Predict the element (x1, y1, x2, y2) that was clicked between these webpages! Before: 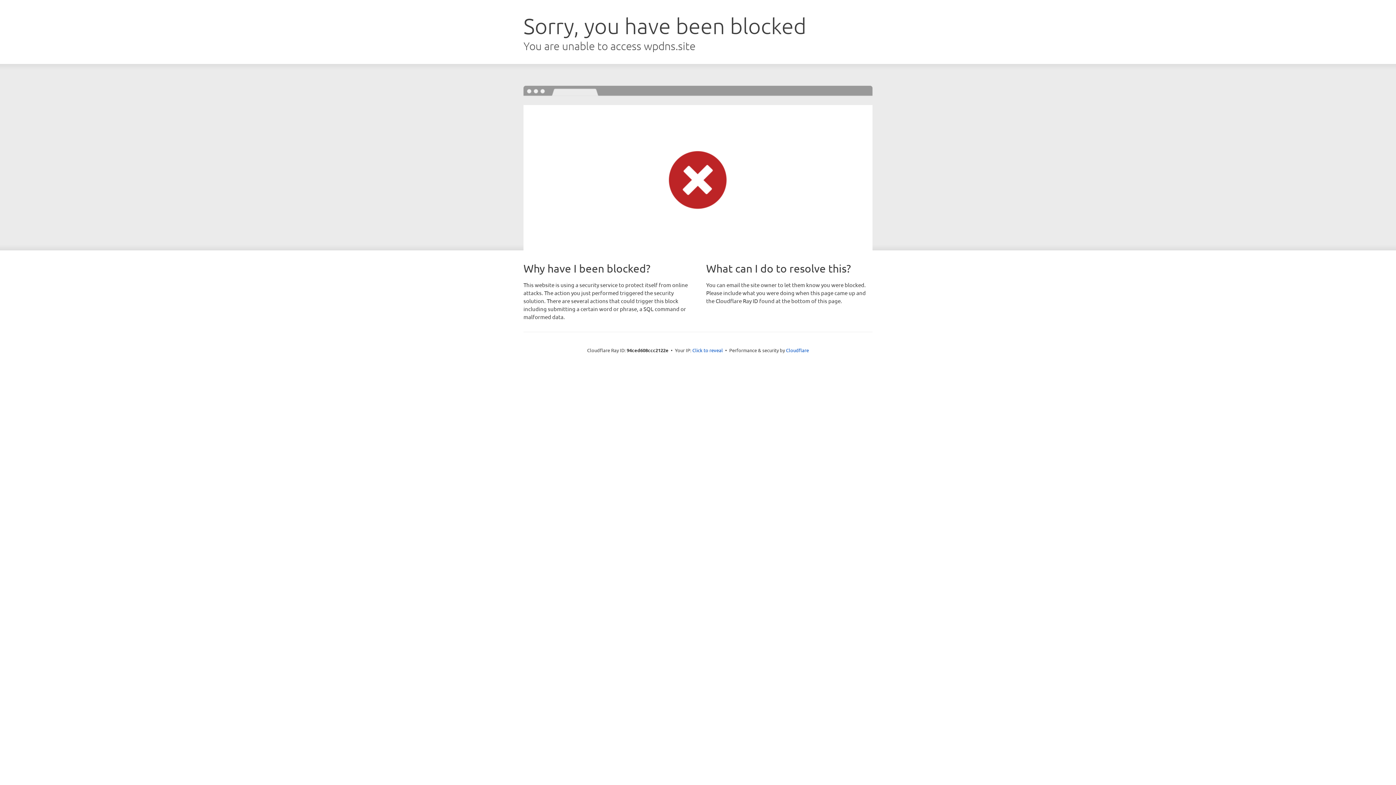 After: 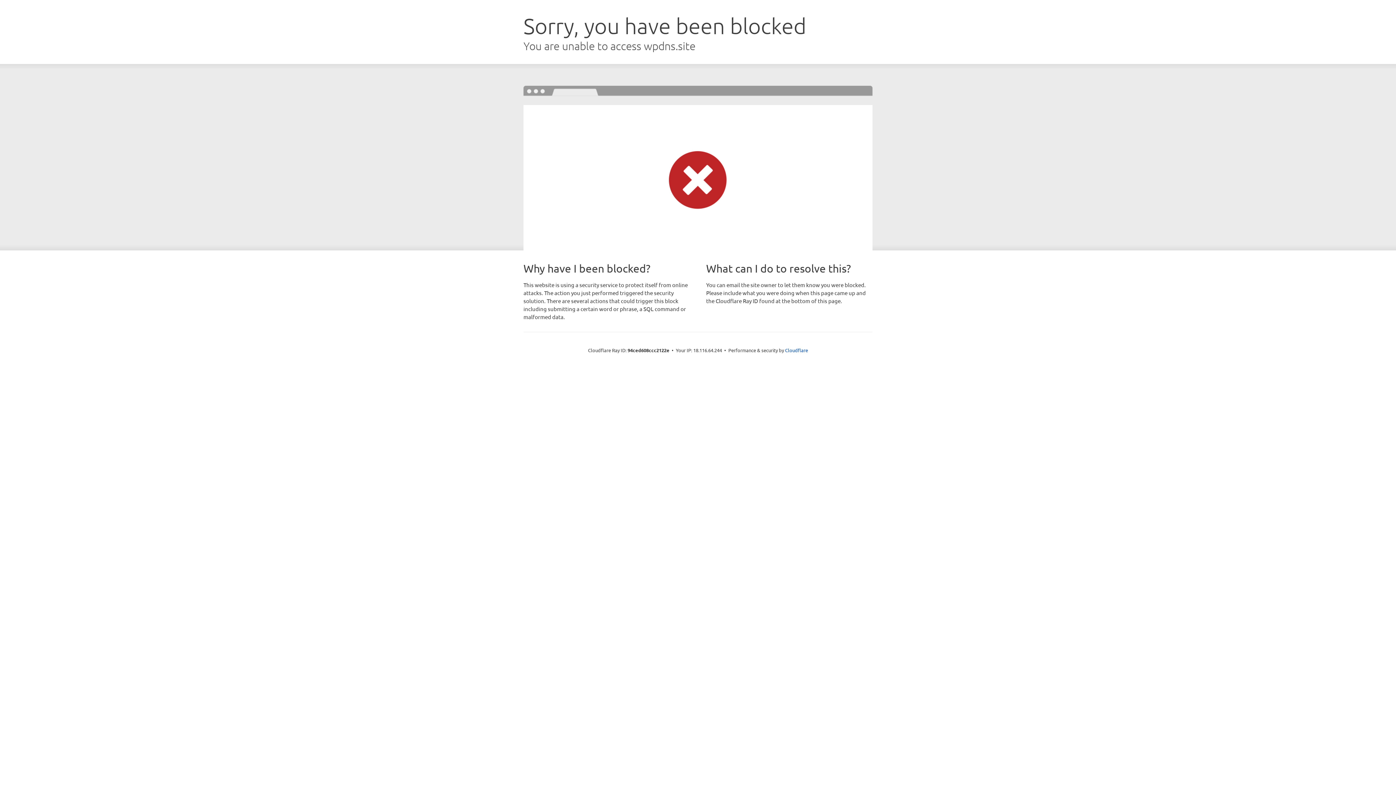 Action: label: Click to reveal bbox: (692, 346, 723, 353)